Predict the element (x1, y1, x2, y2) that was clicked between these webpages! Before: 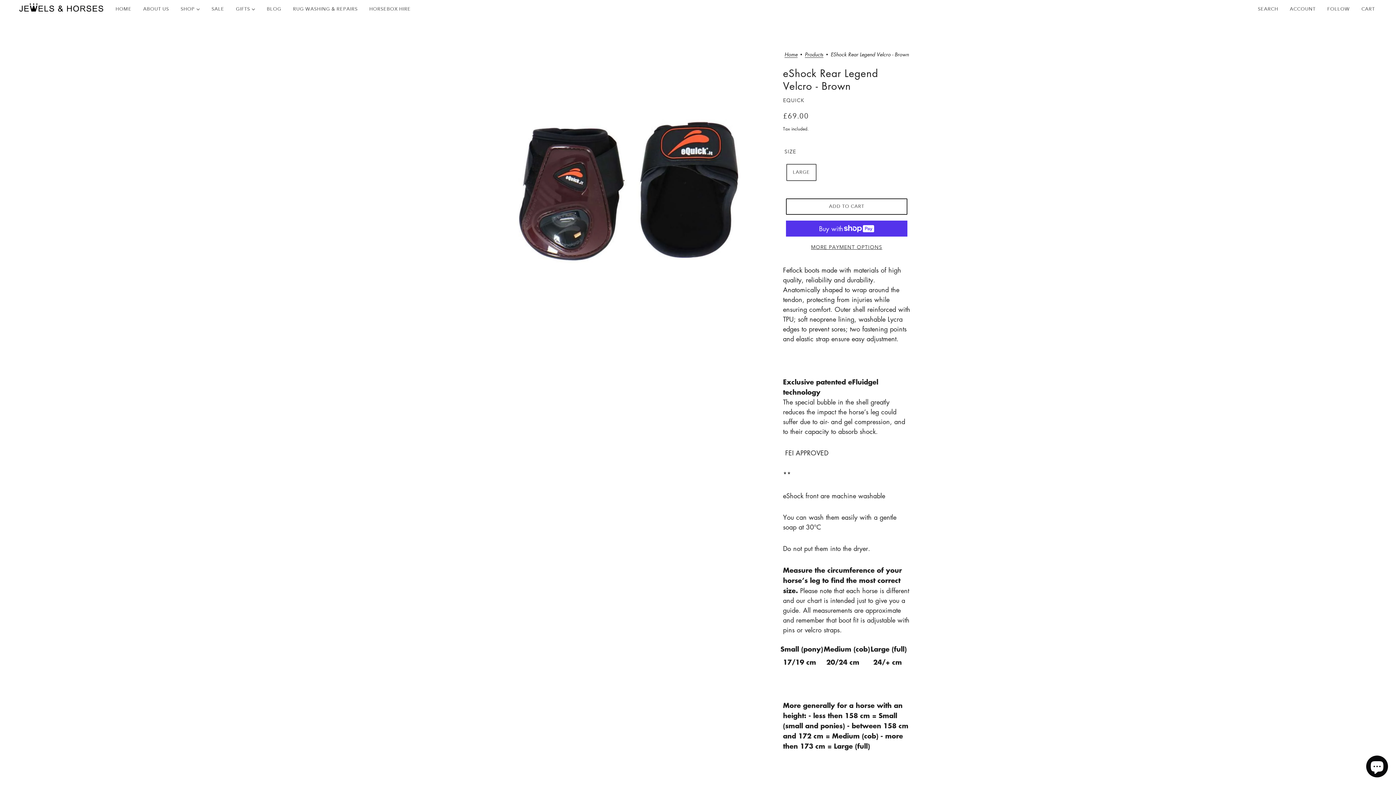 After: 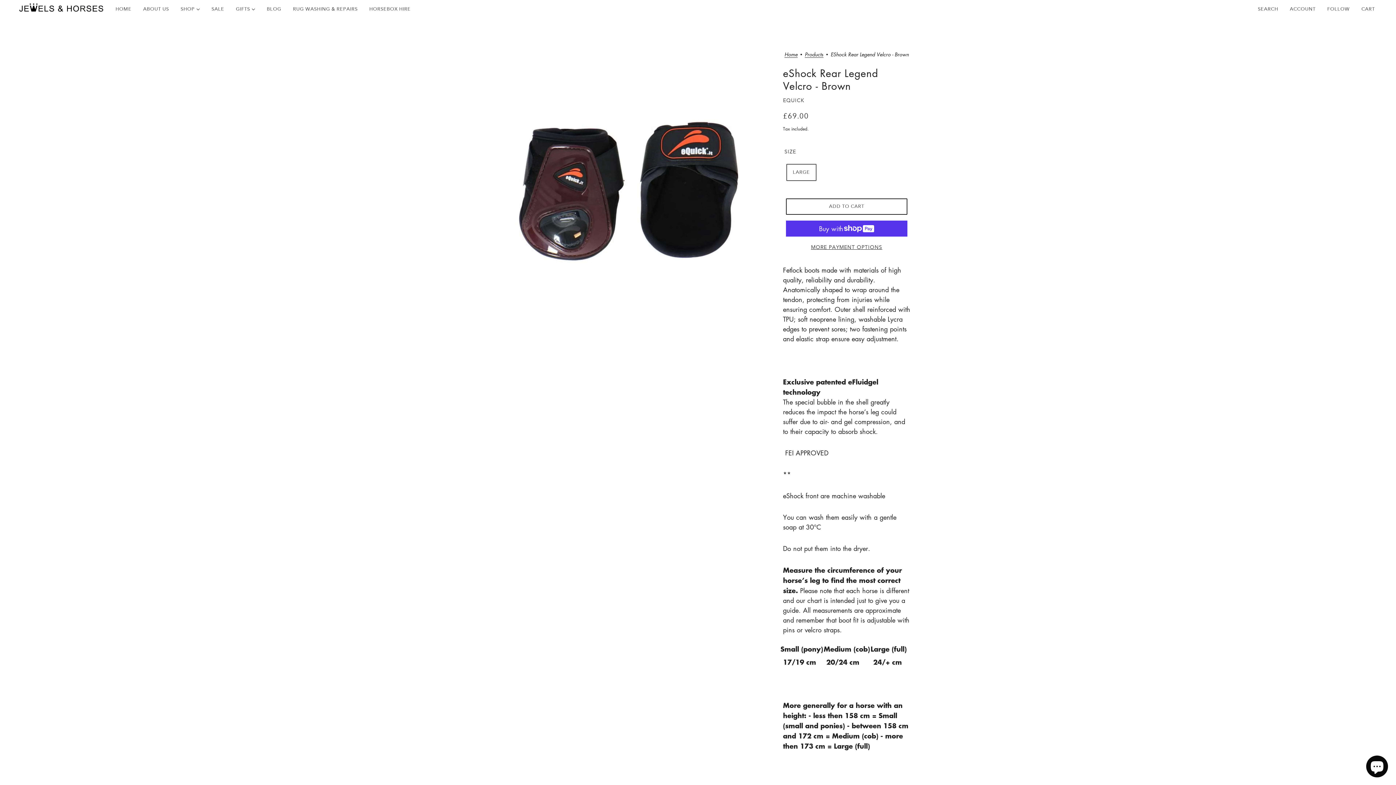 Action: bbox: (816, 746, 828, 761) label: pinterest